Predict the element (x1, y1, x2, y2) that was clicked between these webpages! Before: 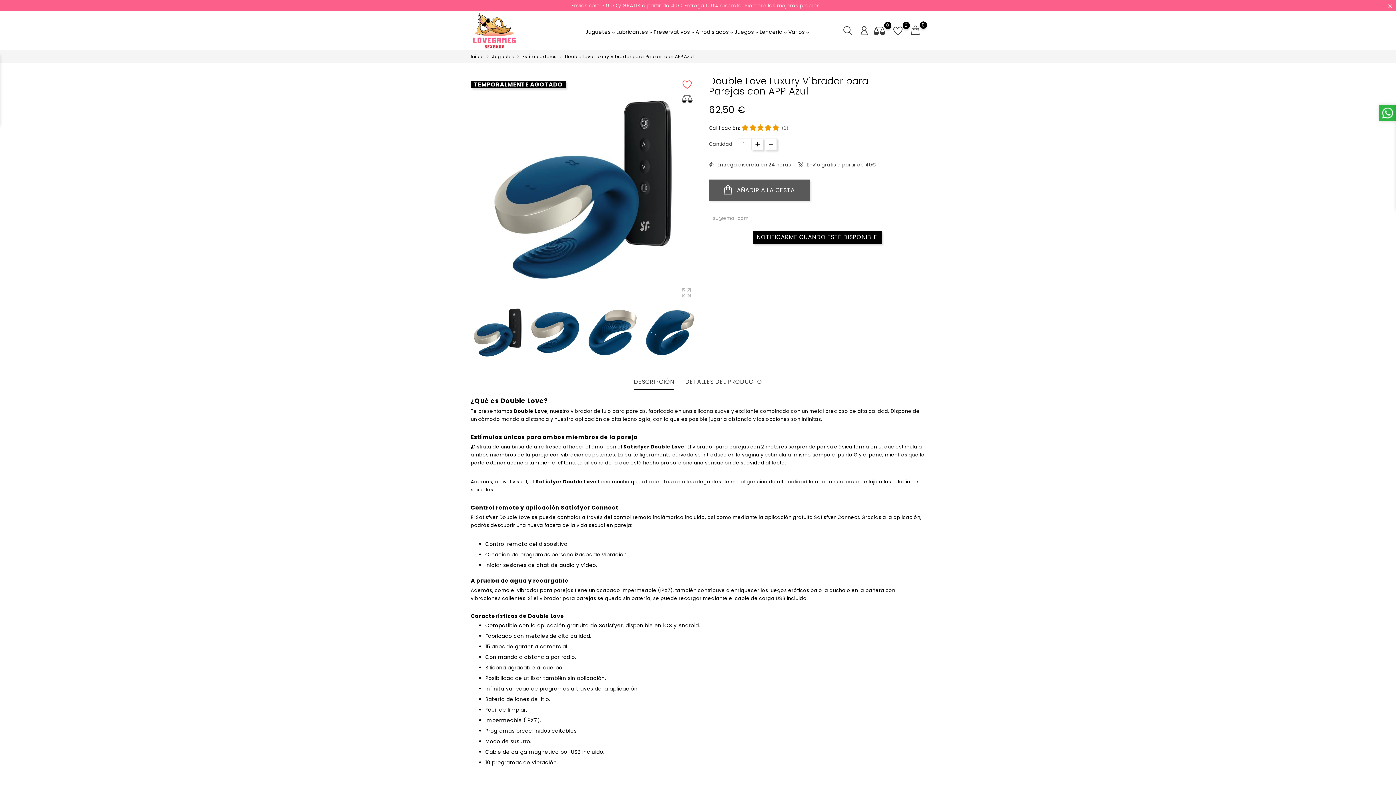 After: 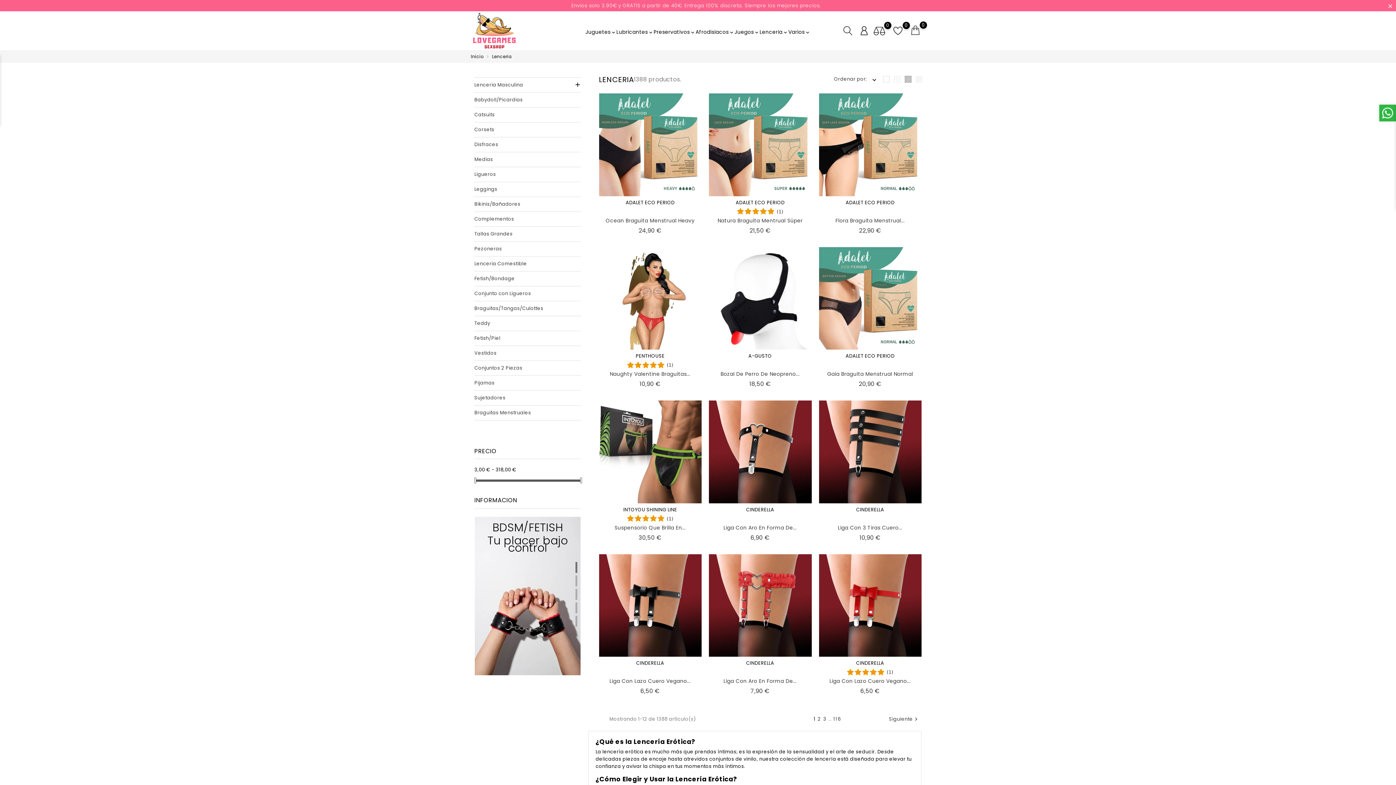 Action: label: Lenceria
 bbox: (759, 21, 788, 42)